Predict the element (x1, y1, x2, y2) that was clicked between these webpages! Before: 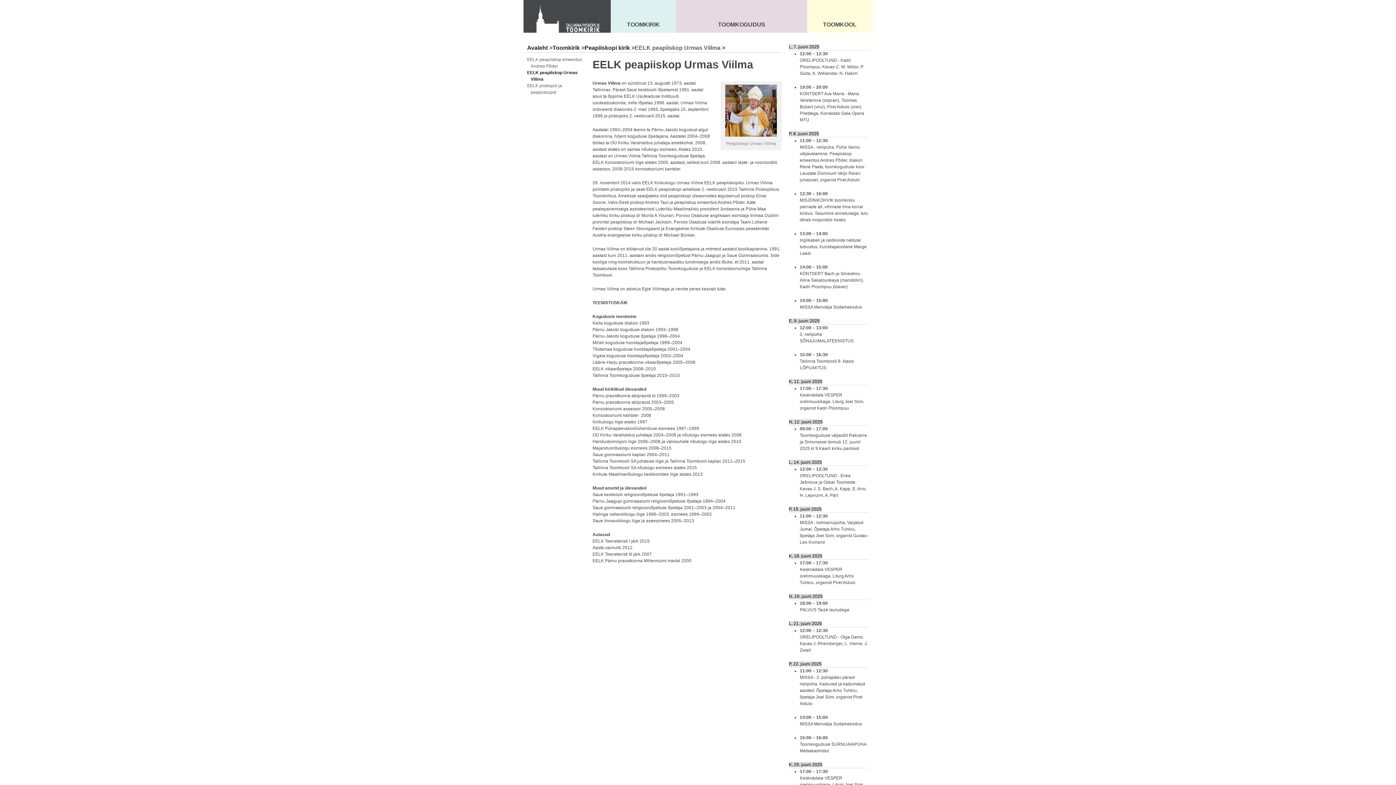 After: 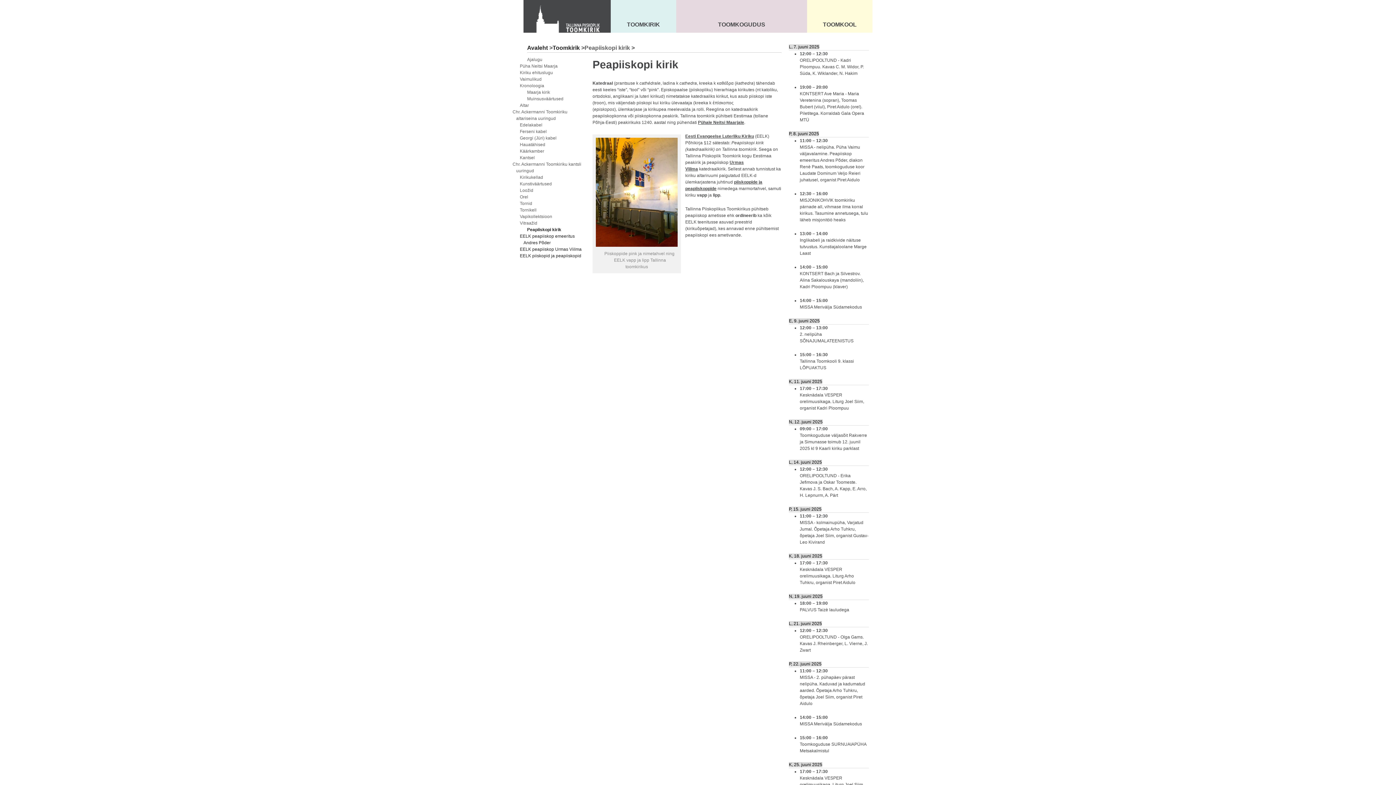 Action: bbox: (584, 44, 630, 50) label: Peapiiskopi kirik